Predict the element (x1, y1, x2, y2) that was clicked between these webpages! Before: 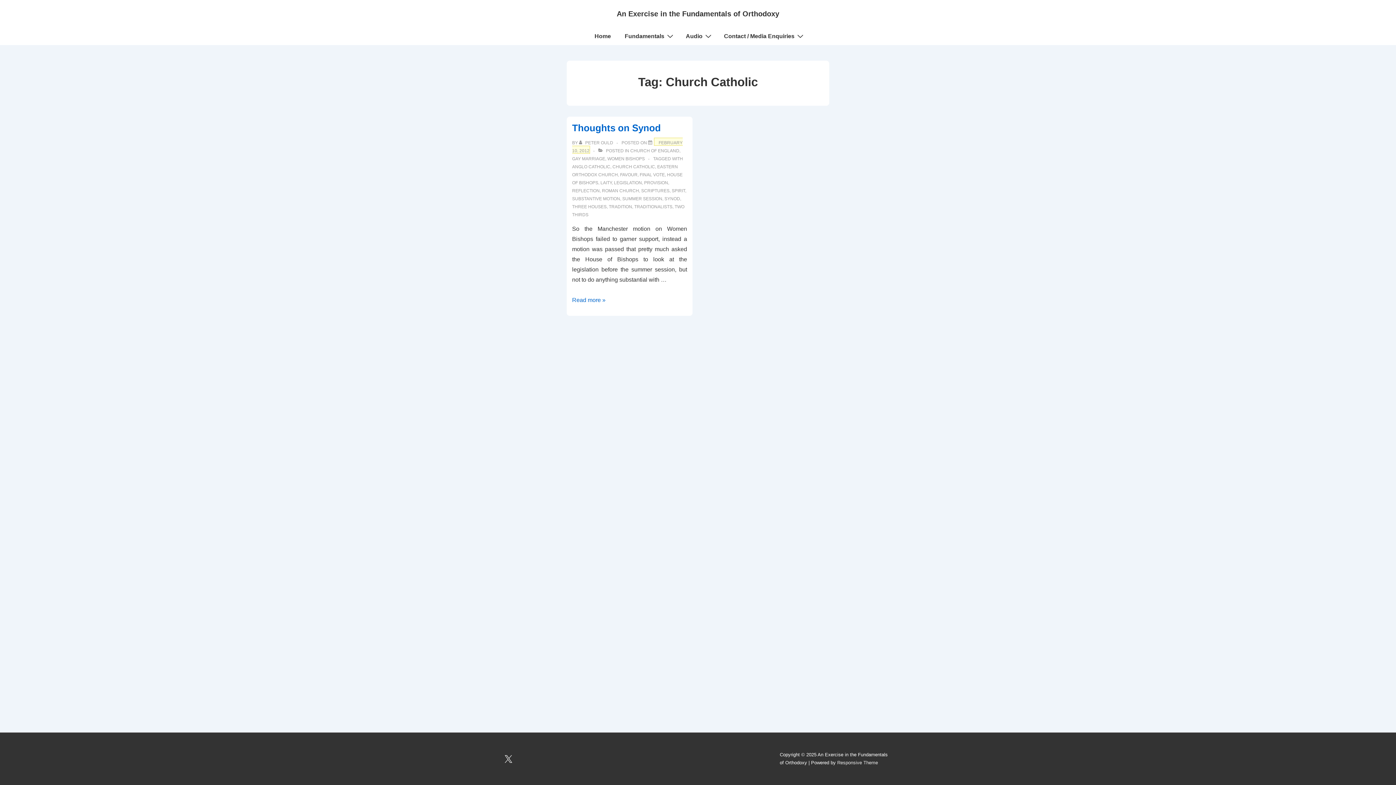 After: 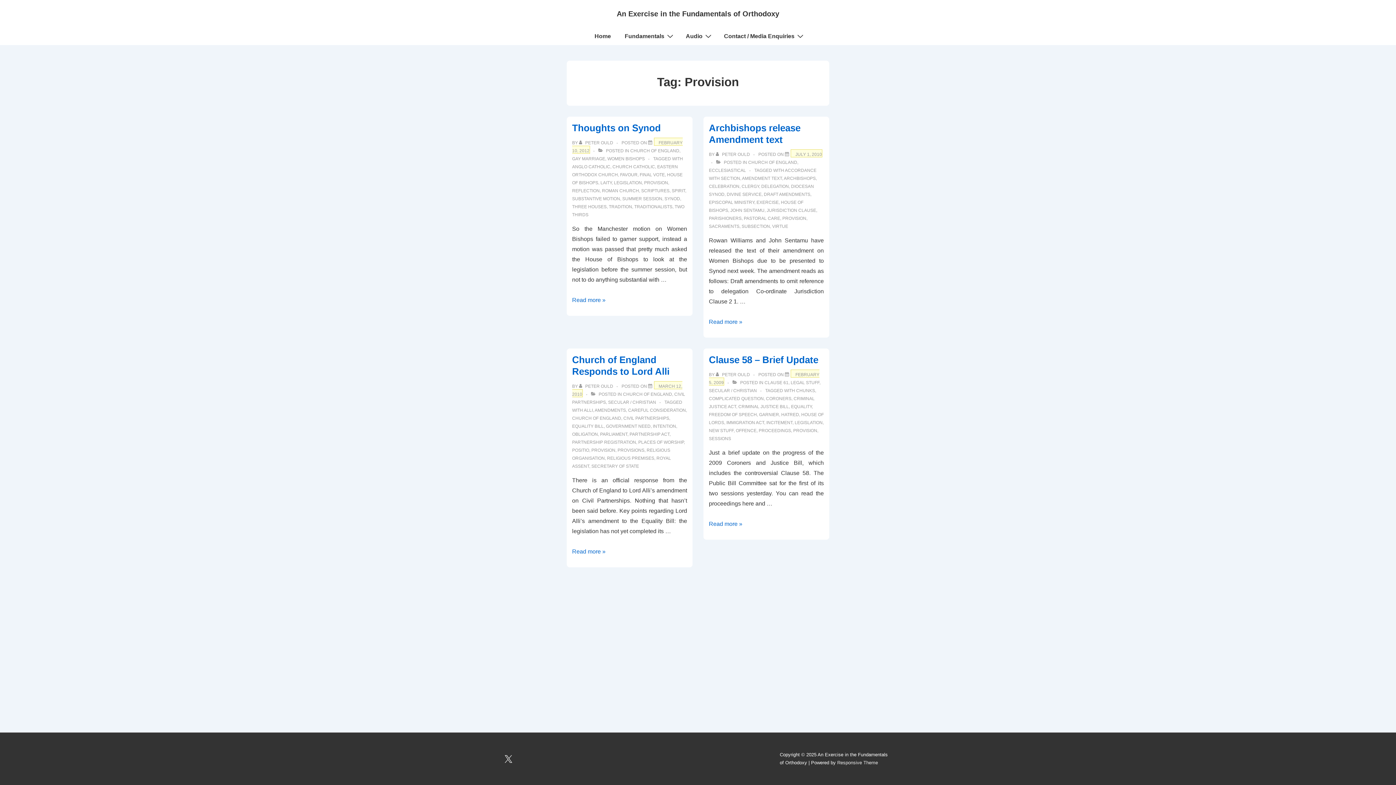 Action: bbox: (644, 180, 668, 185) label: PROVISION